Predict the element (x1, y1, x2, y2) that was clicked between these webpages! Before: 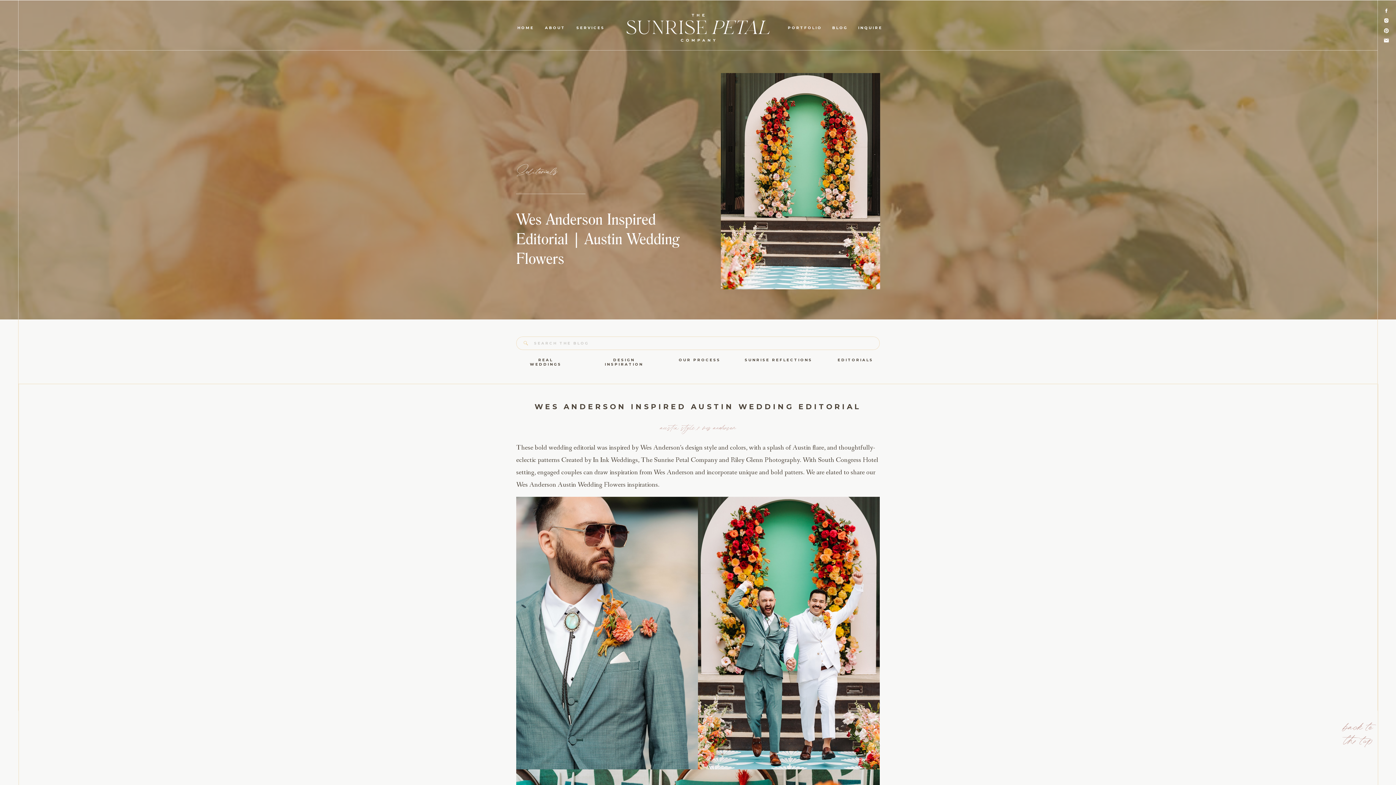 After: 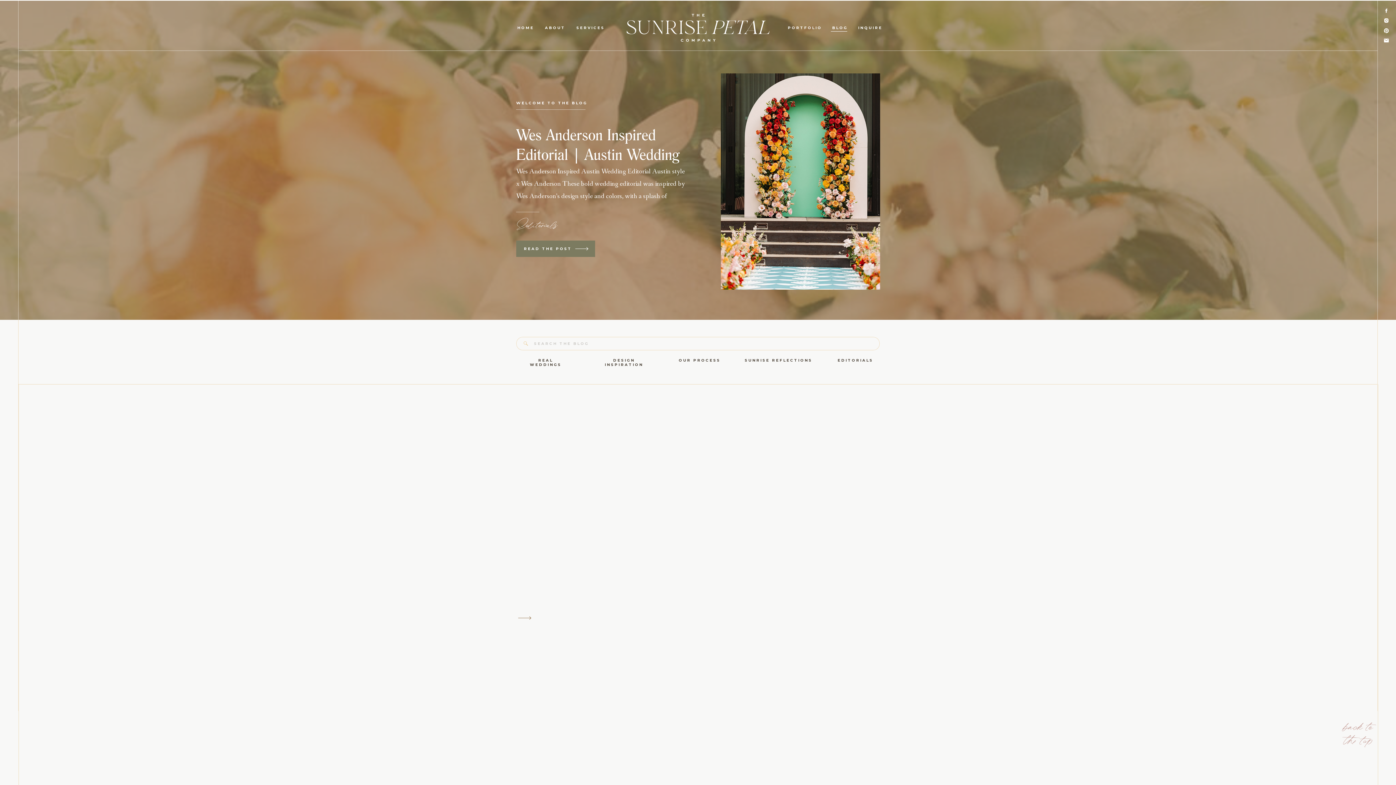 Action: label: EDITORIALS
 bbox: (836, 358, 874, 362)